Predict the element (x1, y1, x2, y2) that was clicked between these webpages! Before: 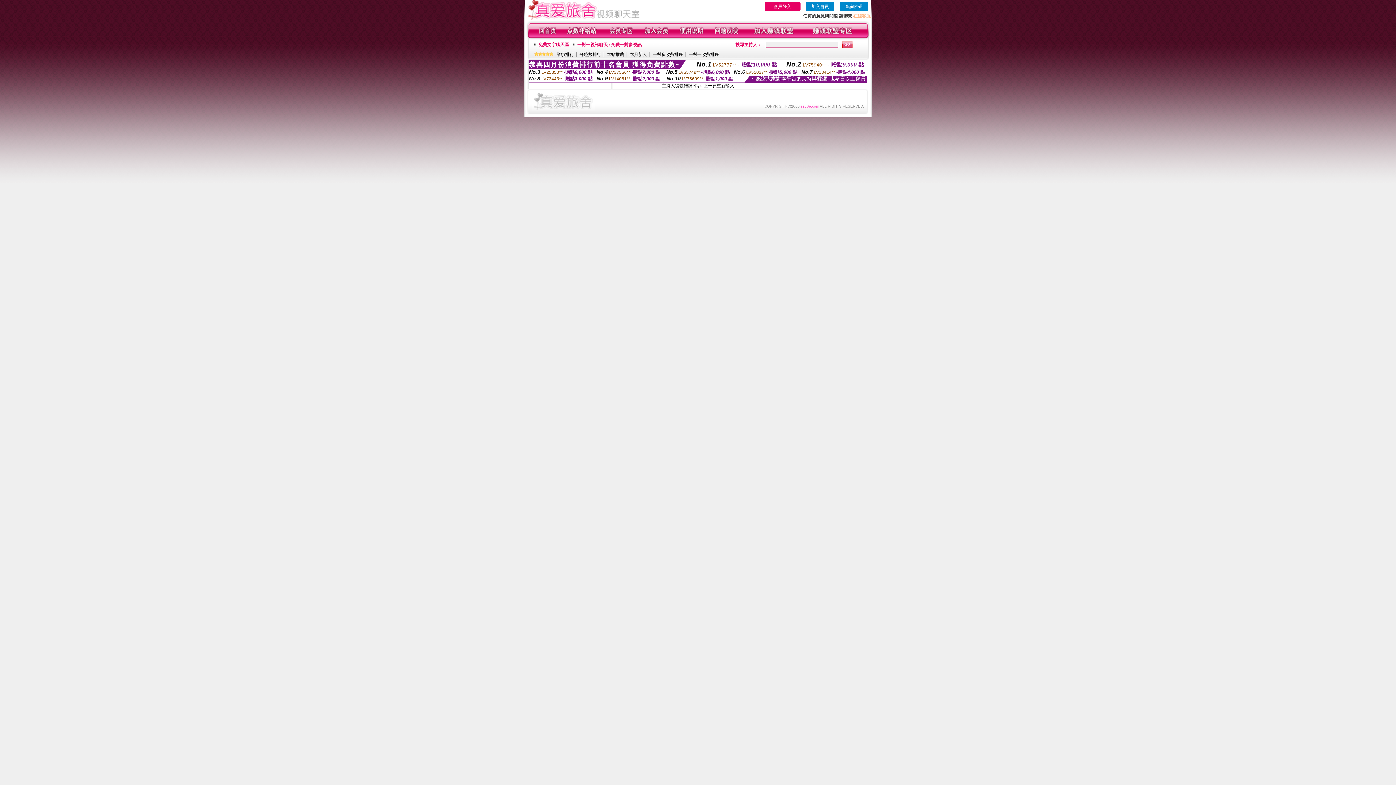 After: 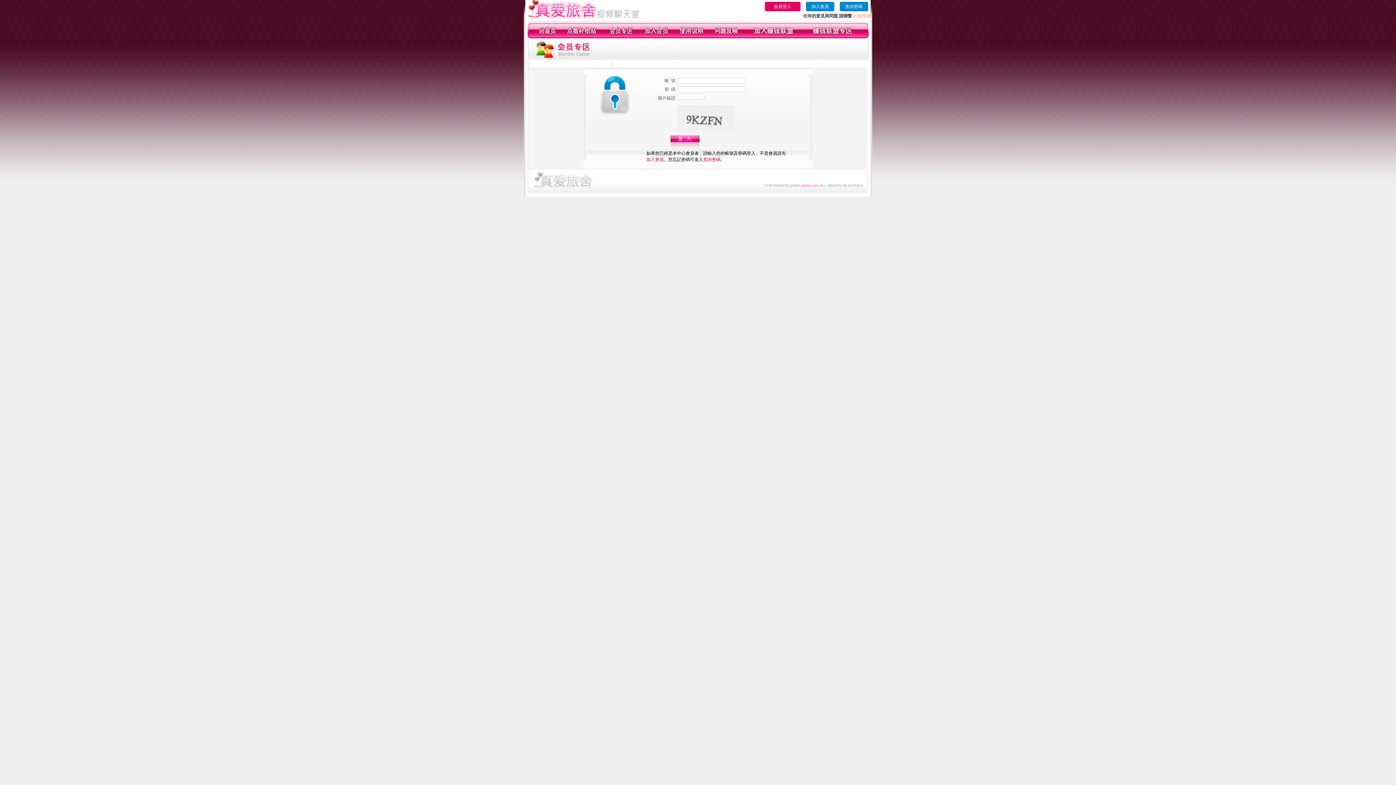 Action: bbox: (609, 34, 633, 39)